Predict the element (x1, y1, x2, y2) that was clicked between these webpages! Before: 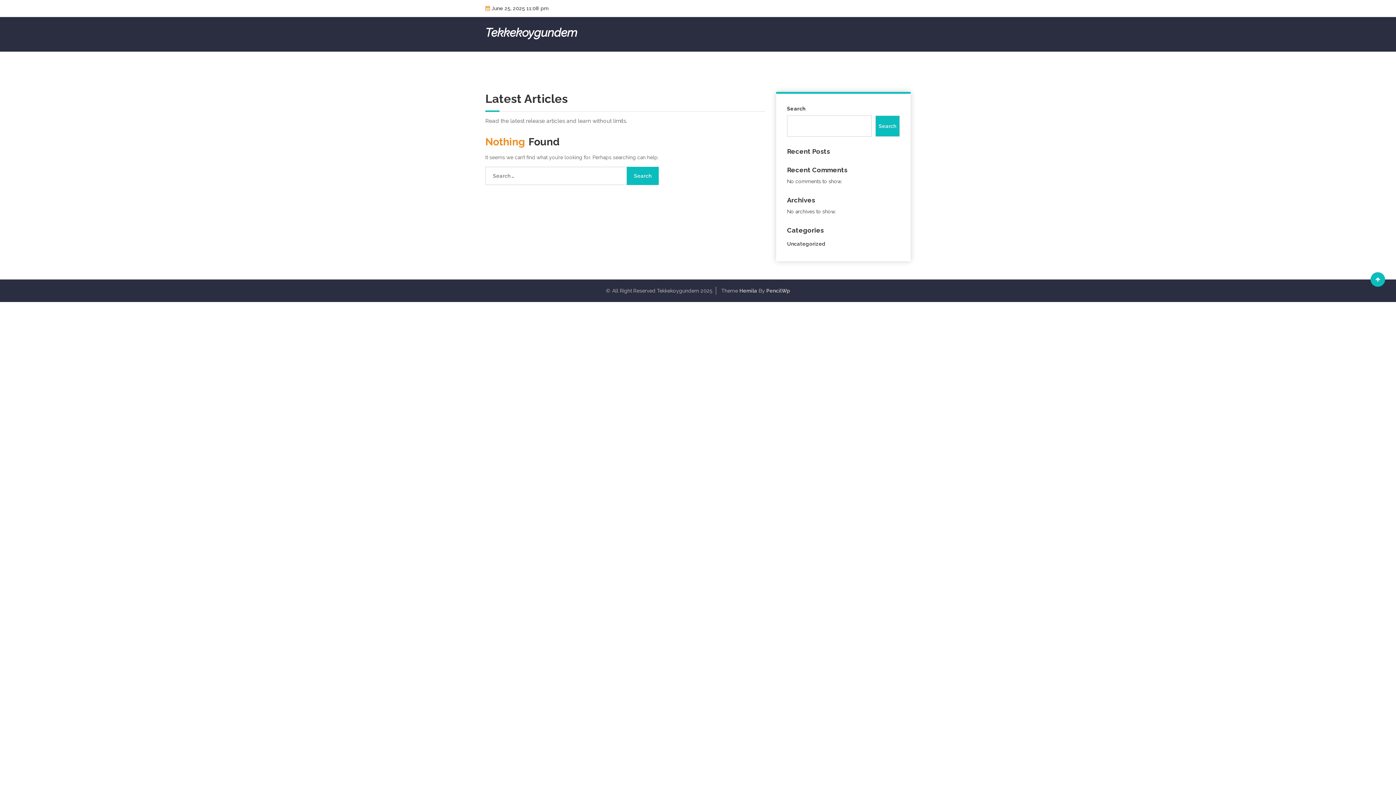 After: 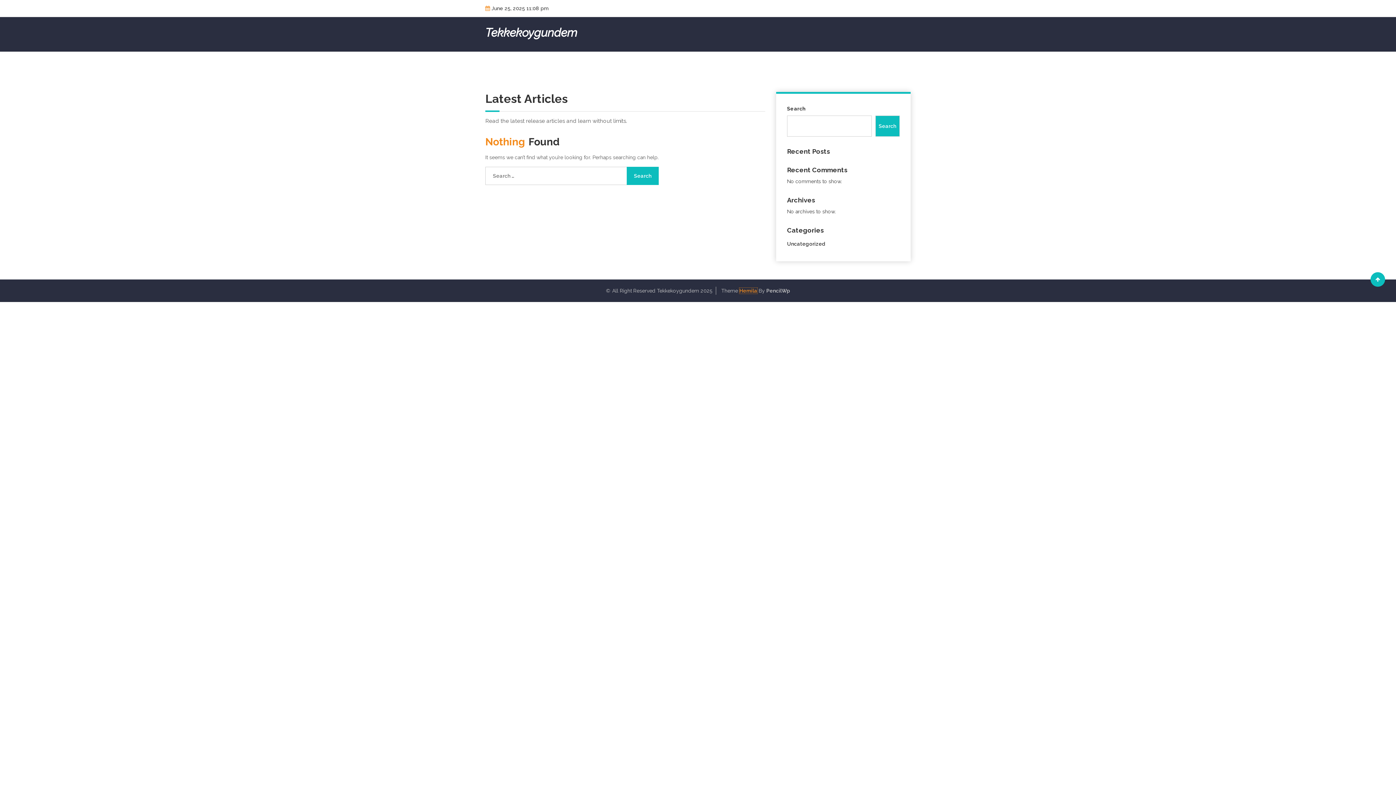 Action: bbox: (739, 288, 757, 293) label: Hemila